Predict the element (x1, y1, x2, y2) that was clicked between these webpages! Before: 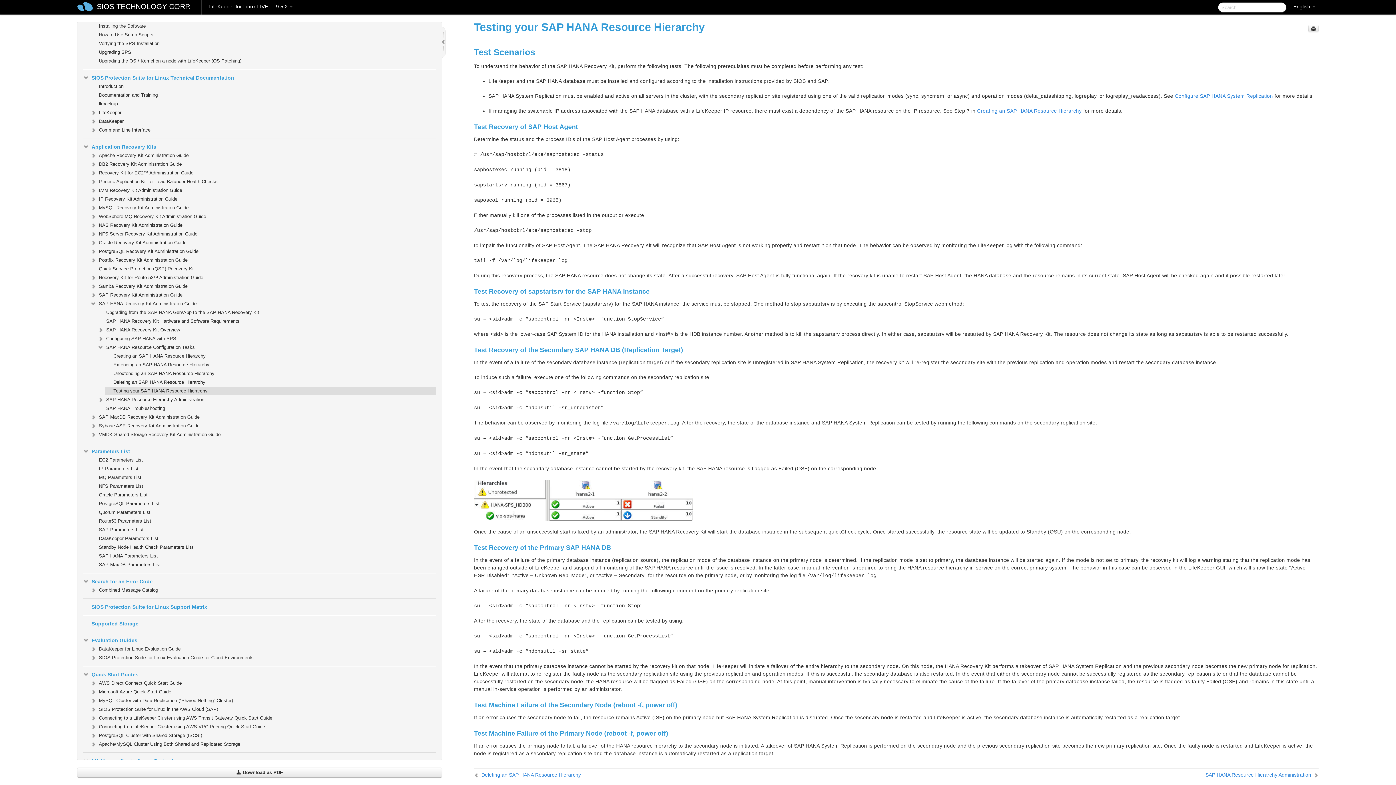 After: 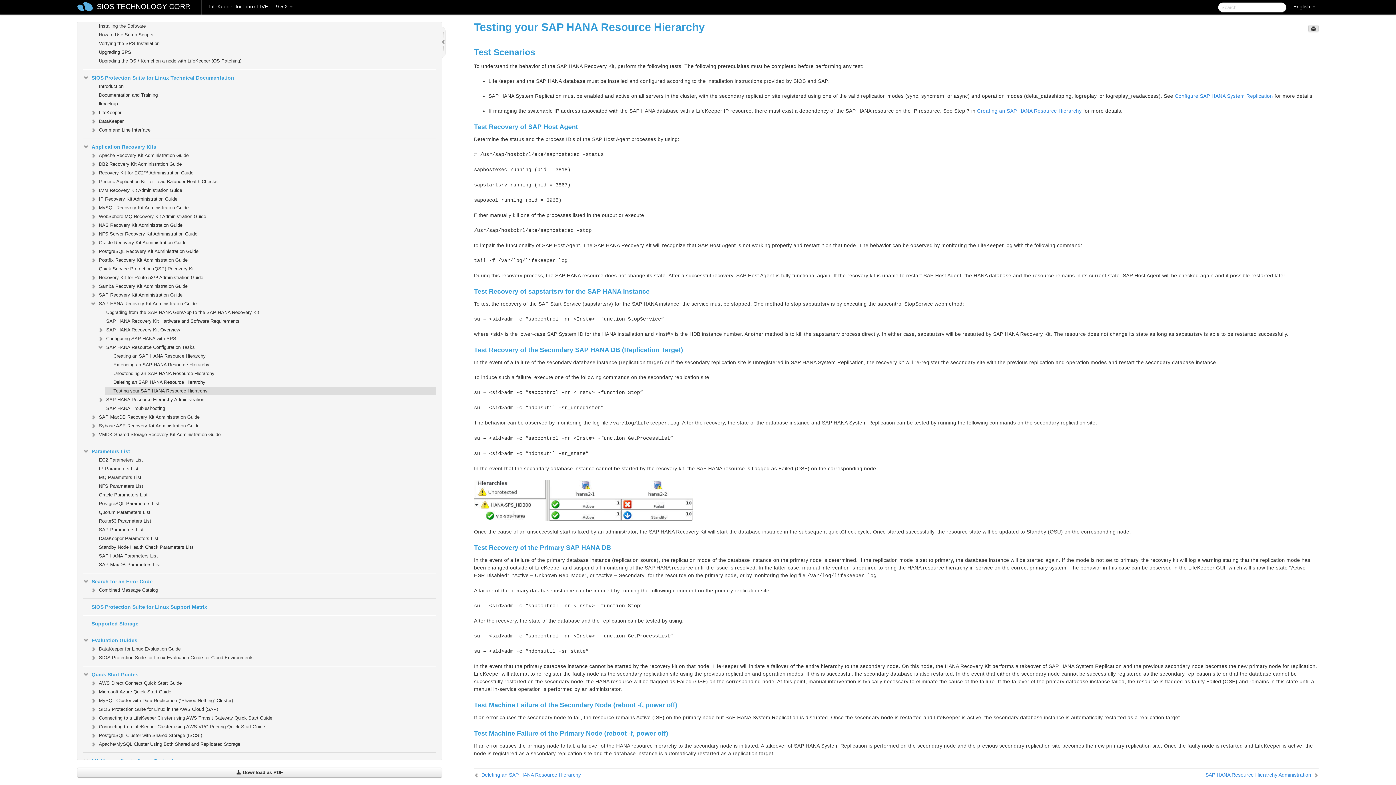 Action: bbox: (1308, 24, 1318, 32)